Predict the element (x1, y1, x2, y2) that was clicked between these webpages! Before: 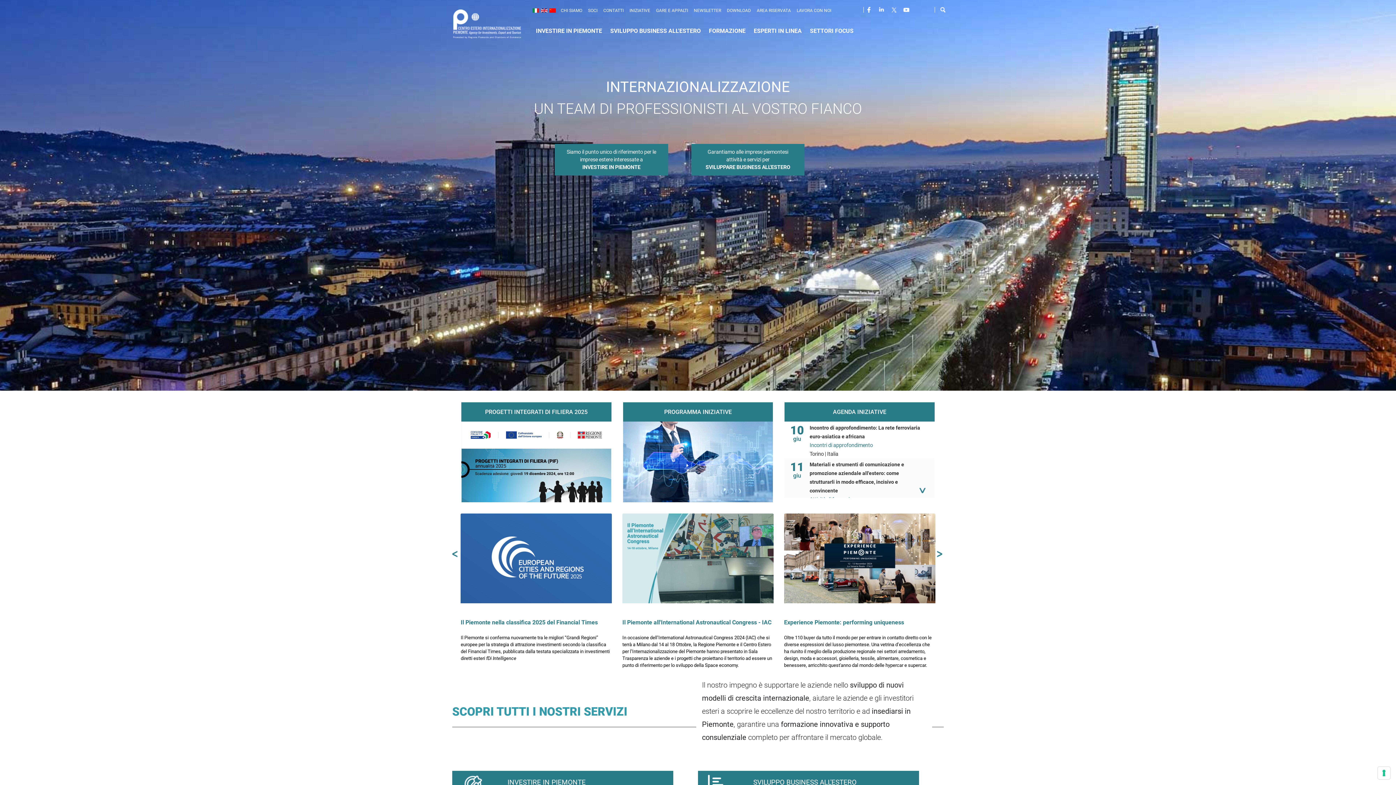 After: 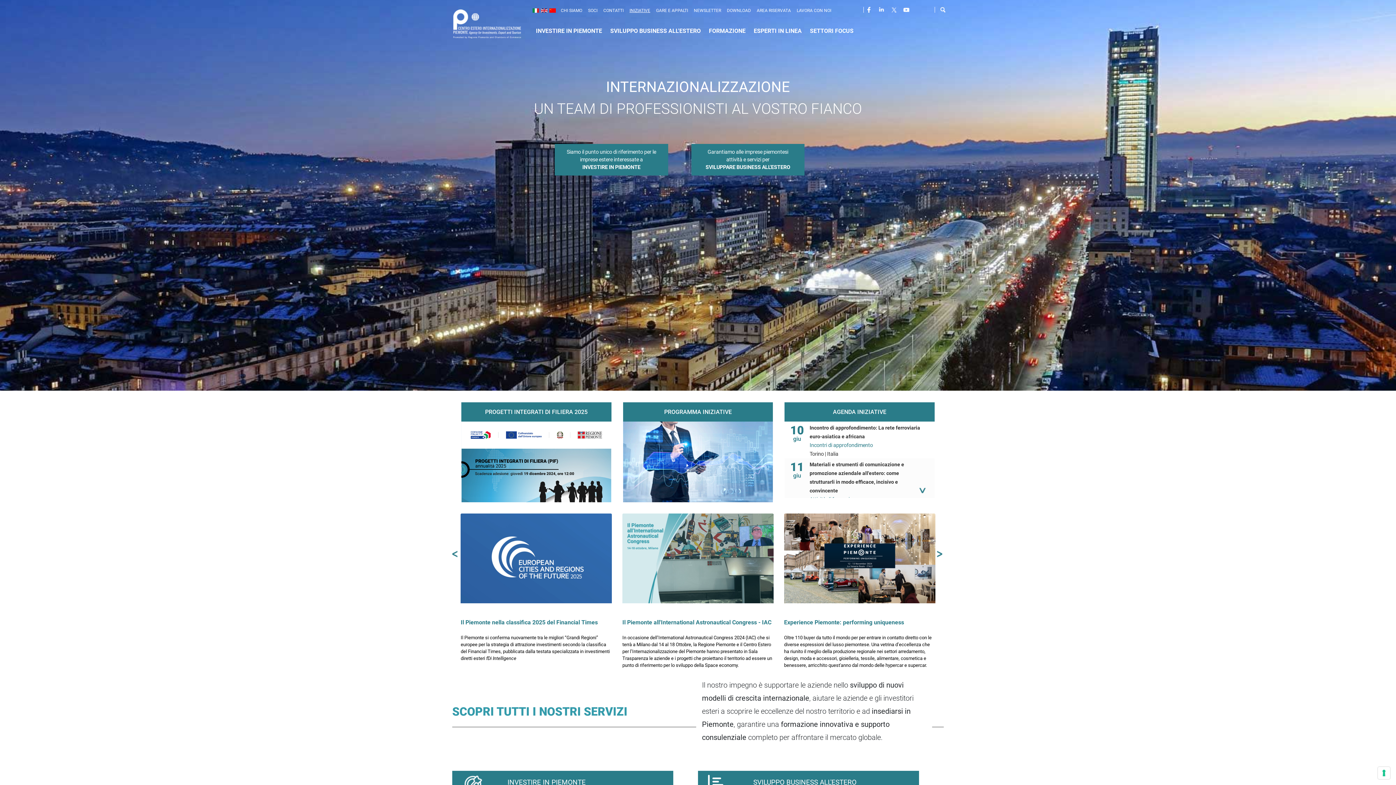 Action: bbox: (626, 7, 653, 13) label: INIZIATIVE